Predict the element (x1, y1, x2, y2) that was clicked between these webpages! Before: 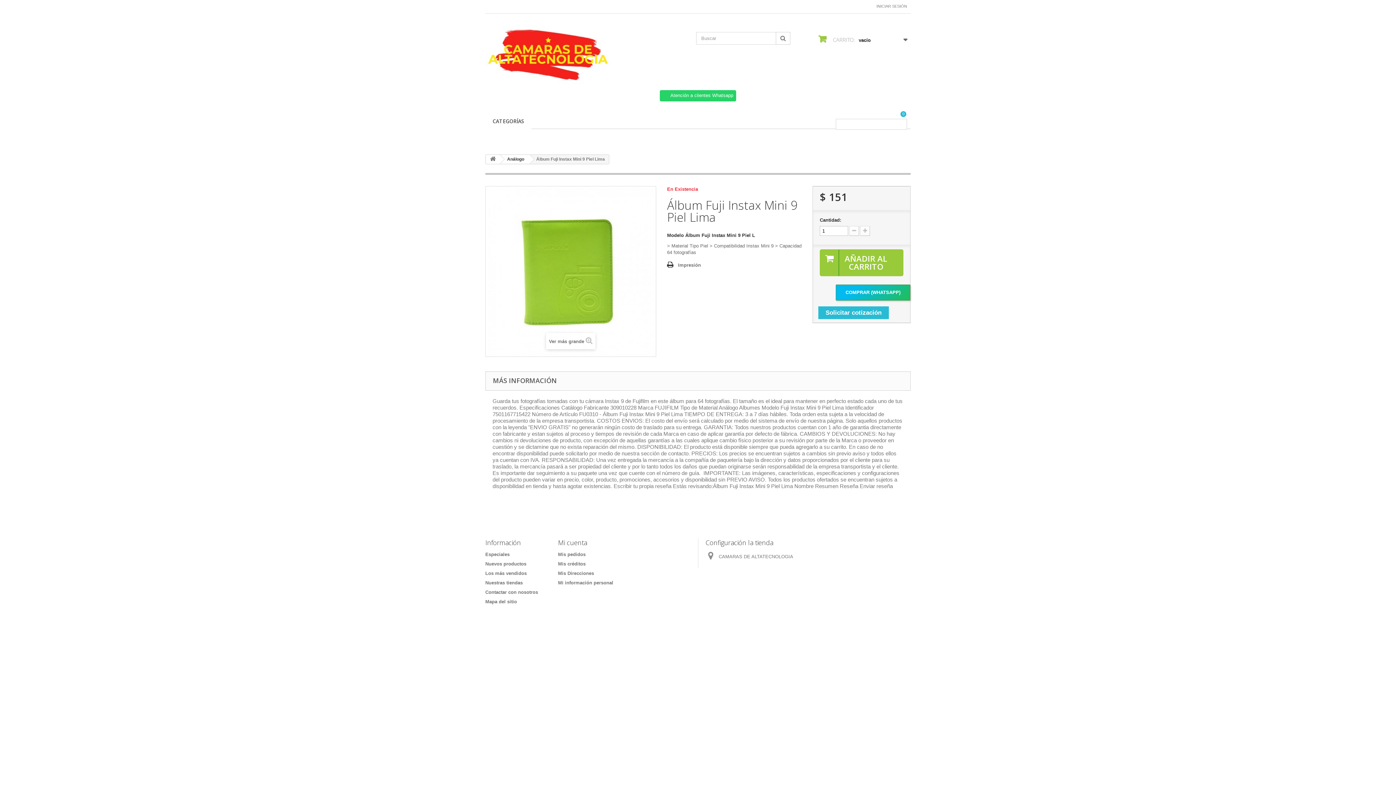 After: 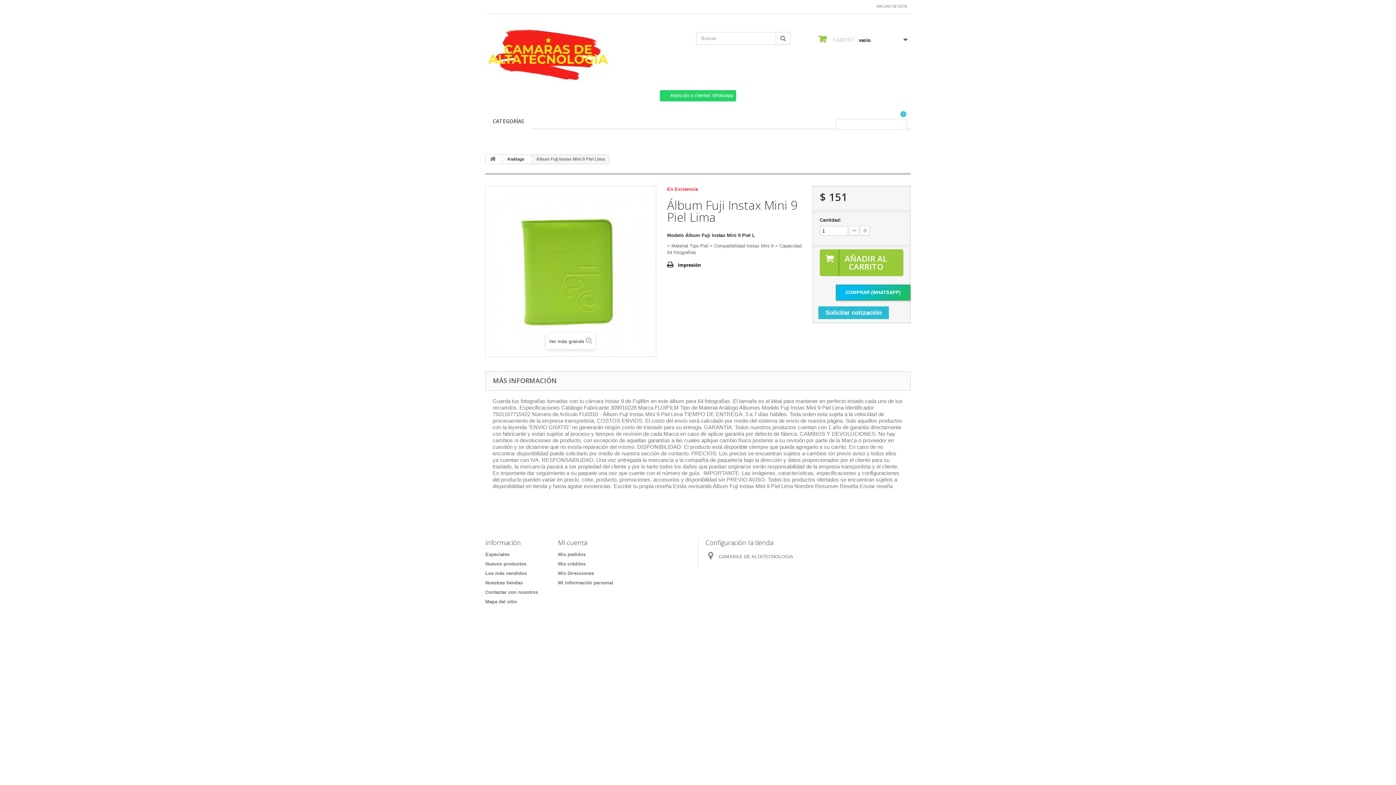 Action: bbox: (667, 261, 701, 269) label: Impresión